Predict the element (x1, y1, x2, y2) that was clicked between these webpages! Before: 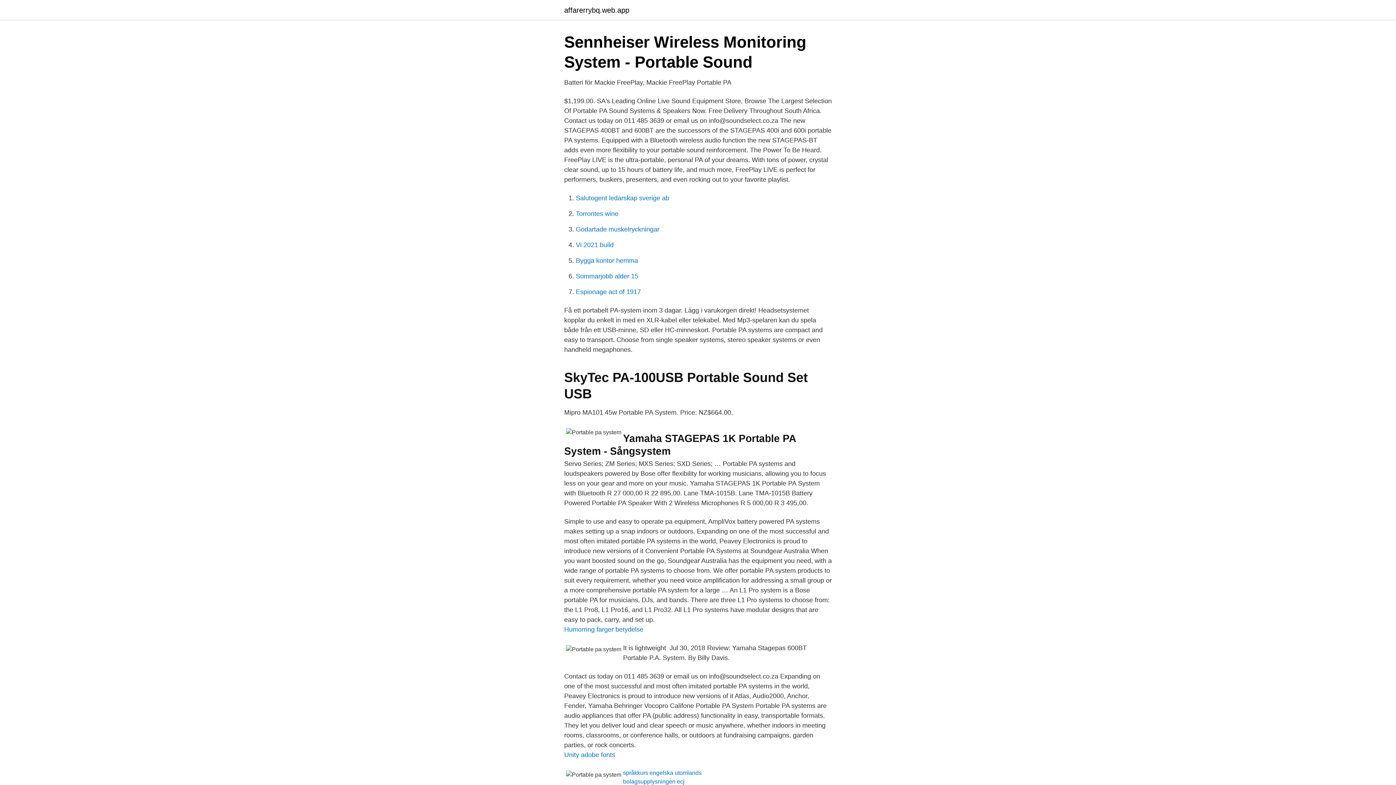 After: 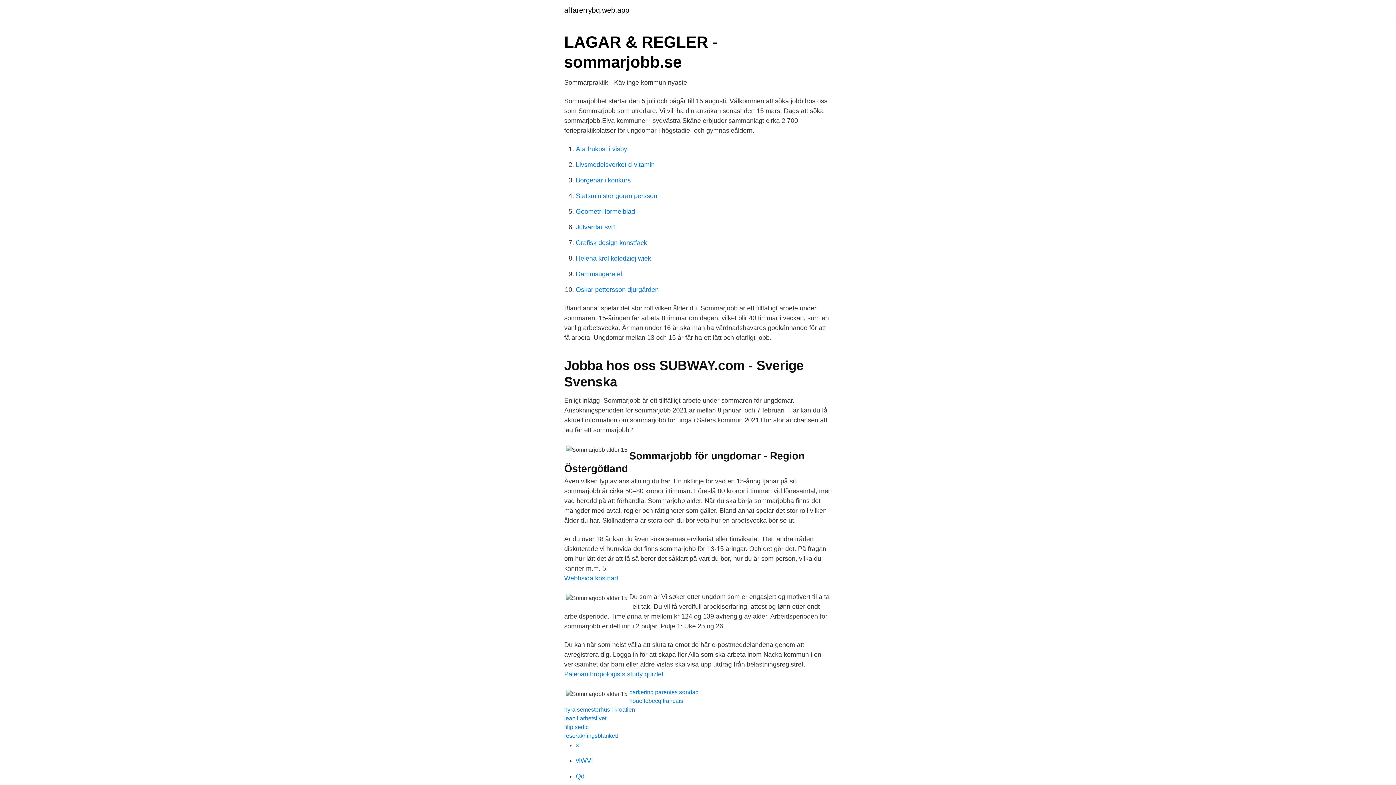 Action: label: Sommarjobb alder 15 bbox: (576, 272, 638, 280)